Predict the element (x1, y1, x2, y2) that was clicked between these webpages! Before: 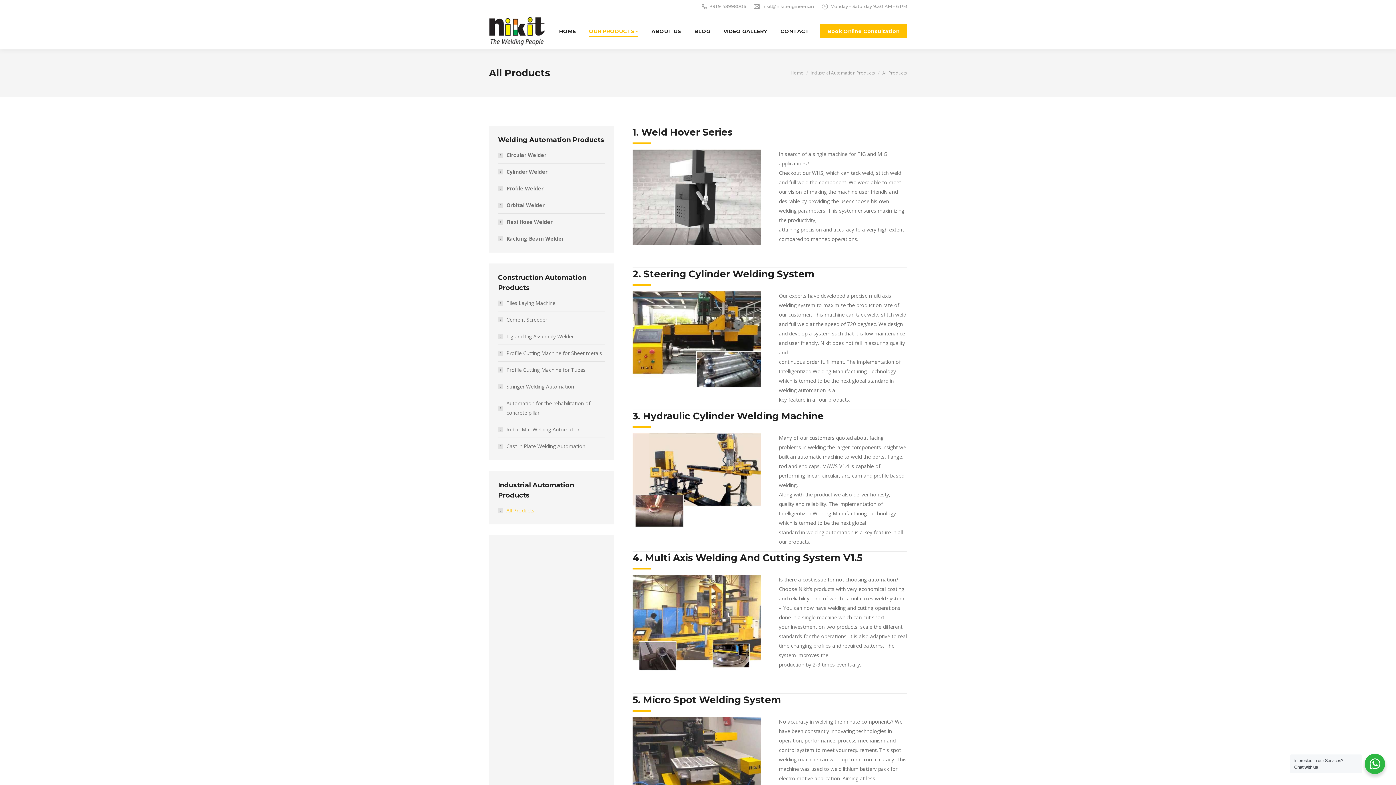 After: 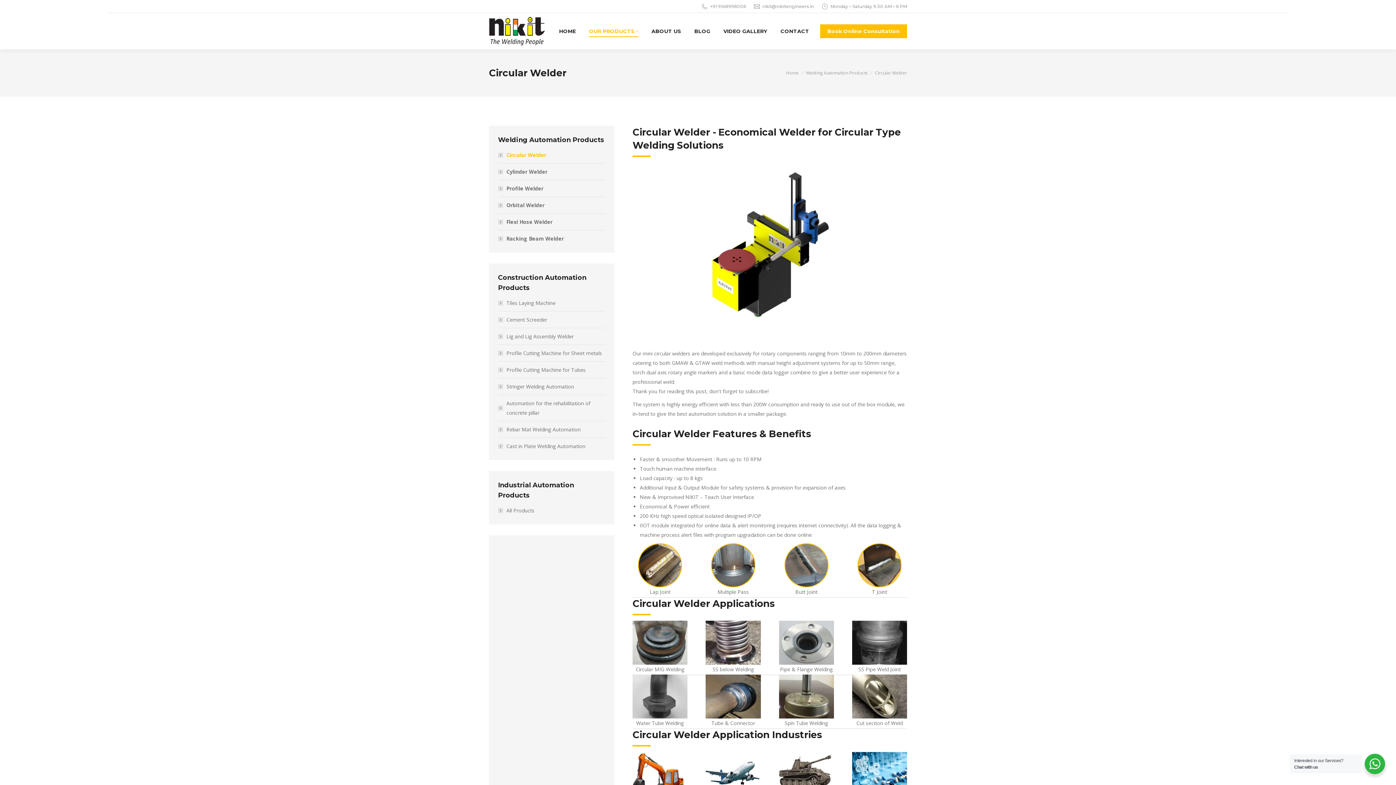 Action: bbox: (498, 150, 546, 160) label: Circular Welder